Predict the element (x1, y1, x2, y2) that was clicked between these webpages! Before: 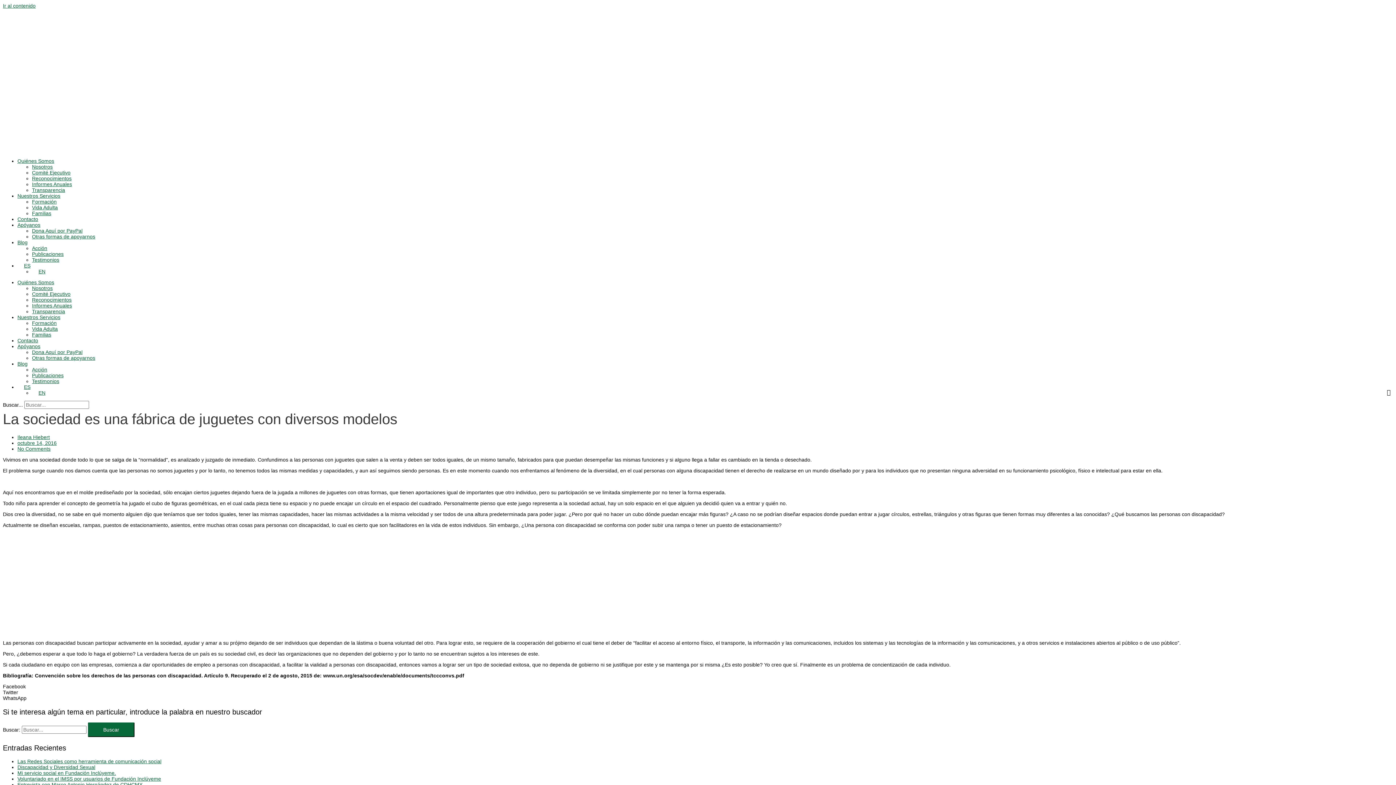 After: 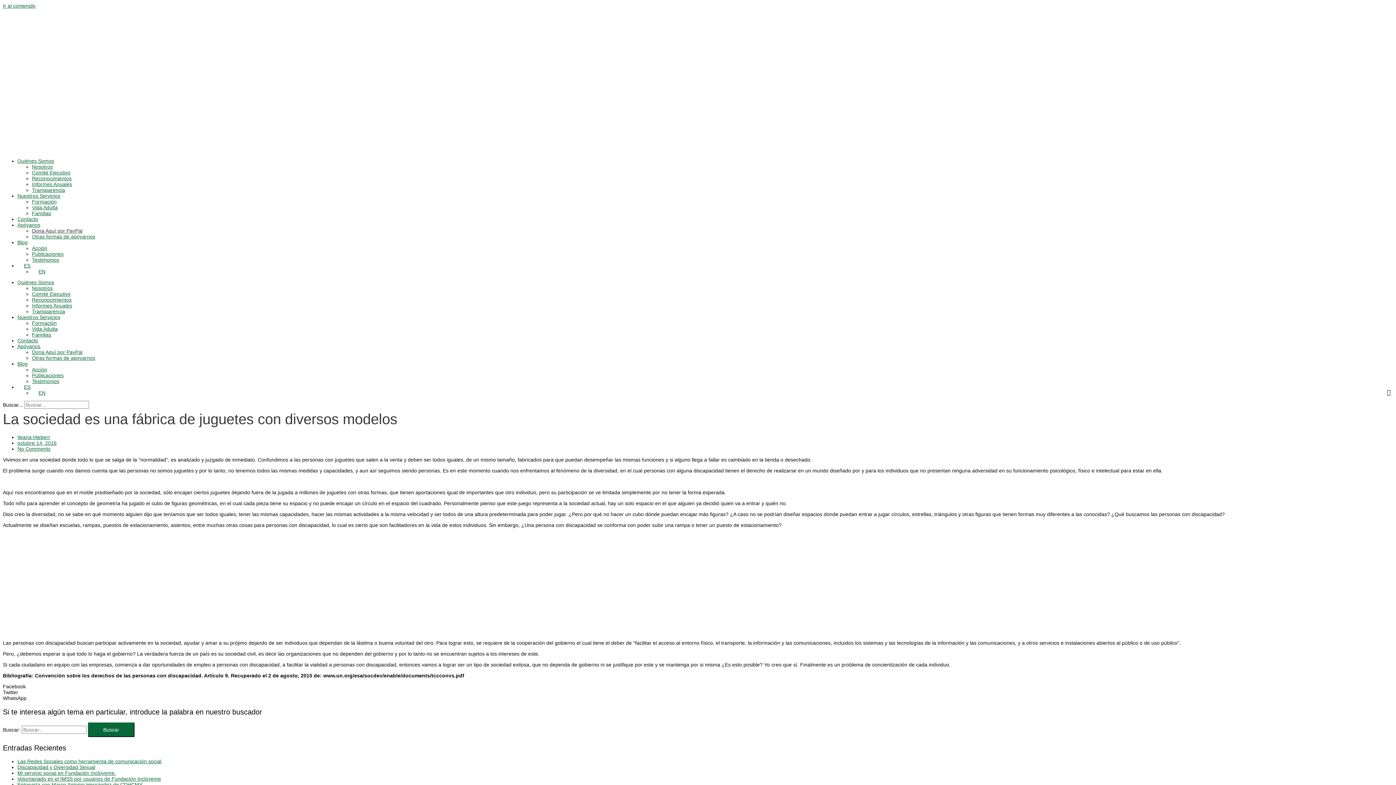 Action: bbox: (32, 228, 82, 233) label: Dona Aquí por PayPal